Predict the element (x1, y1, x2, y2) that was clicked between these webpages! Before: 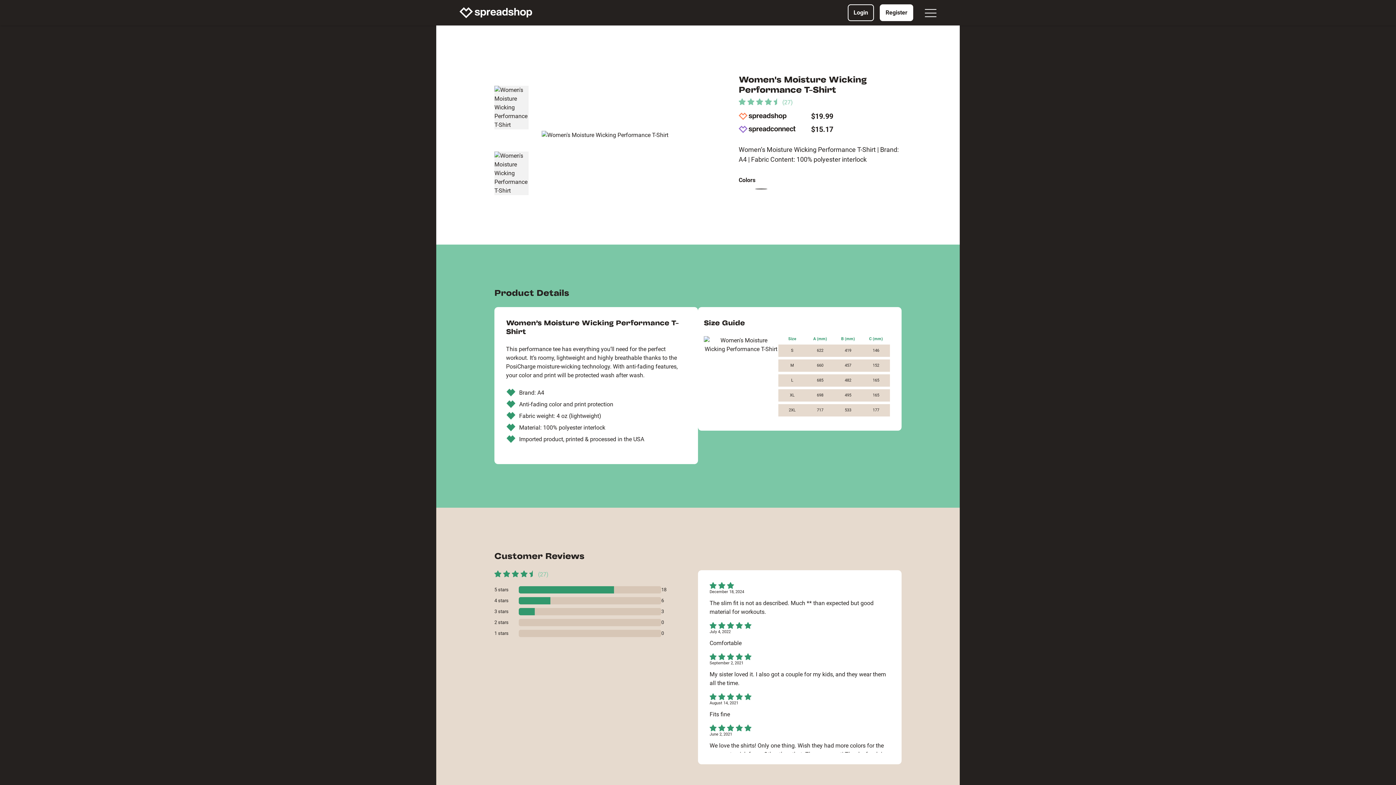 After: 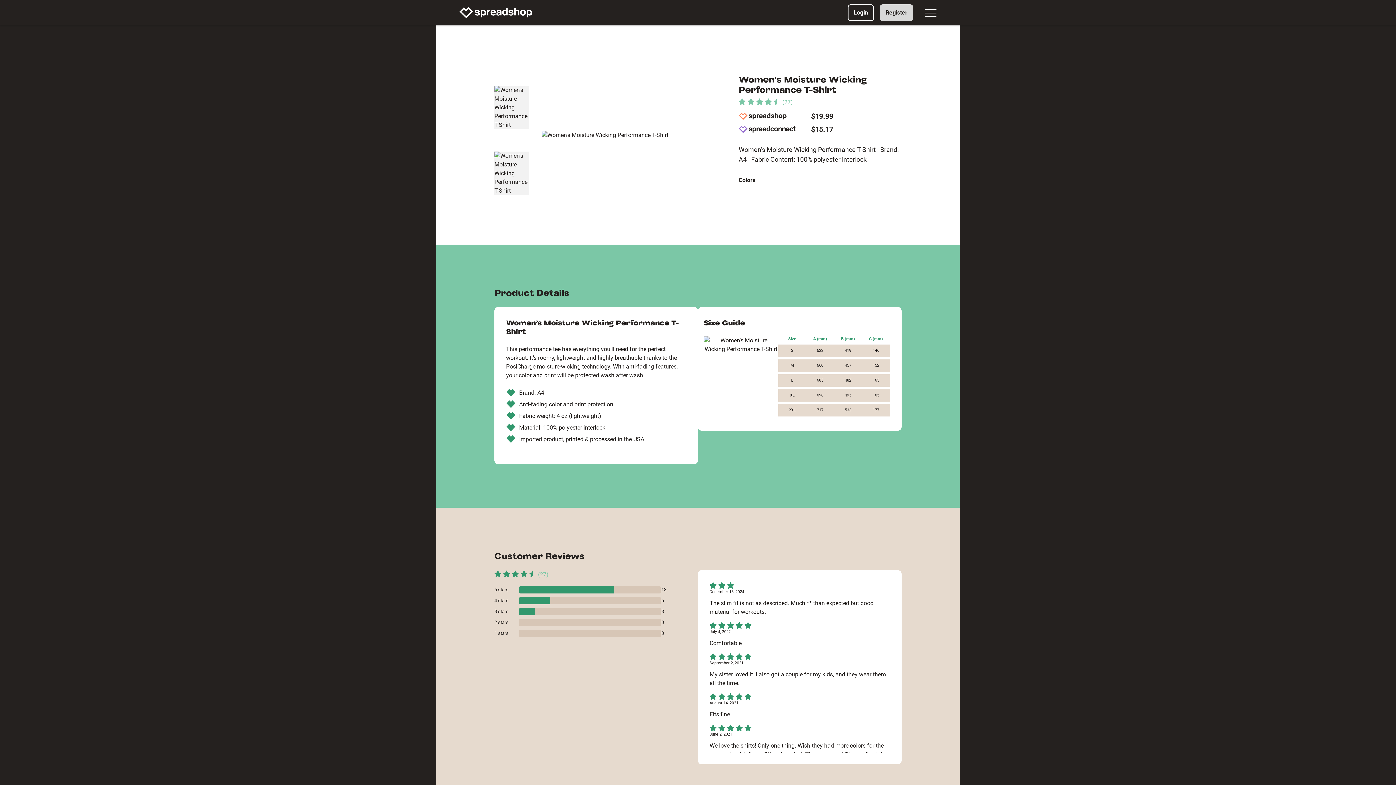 Action: label: Register bbox: (880, 4, 913, 21)